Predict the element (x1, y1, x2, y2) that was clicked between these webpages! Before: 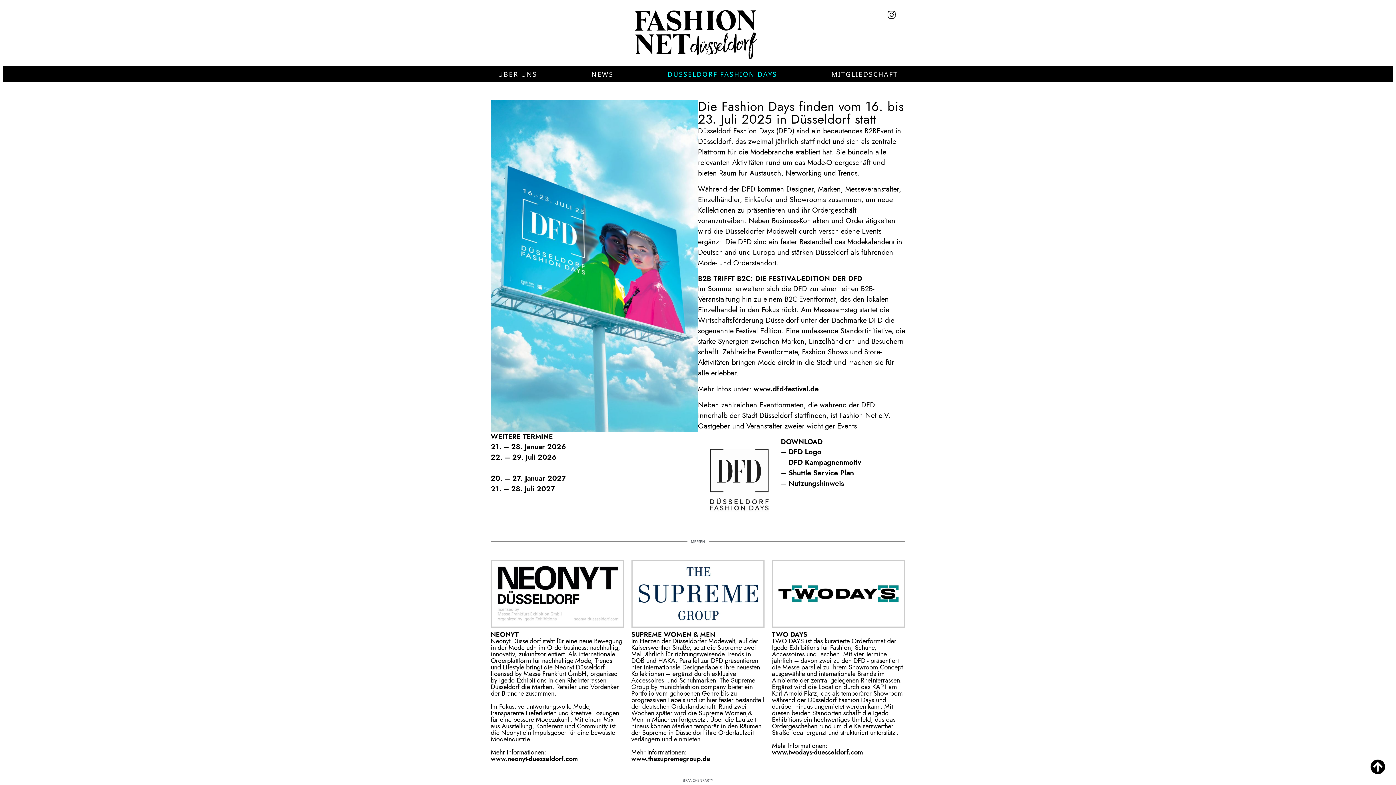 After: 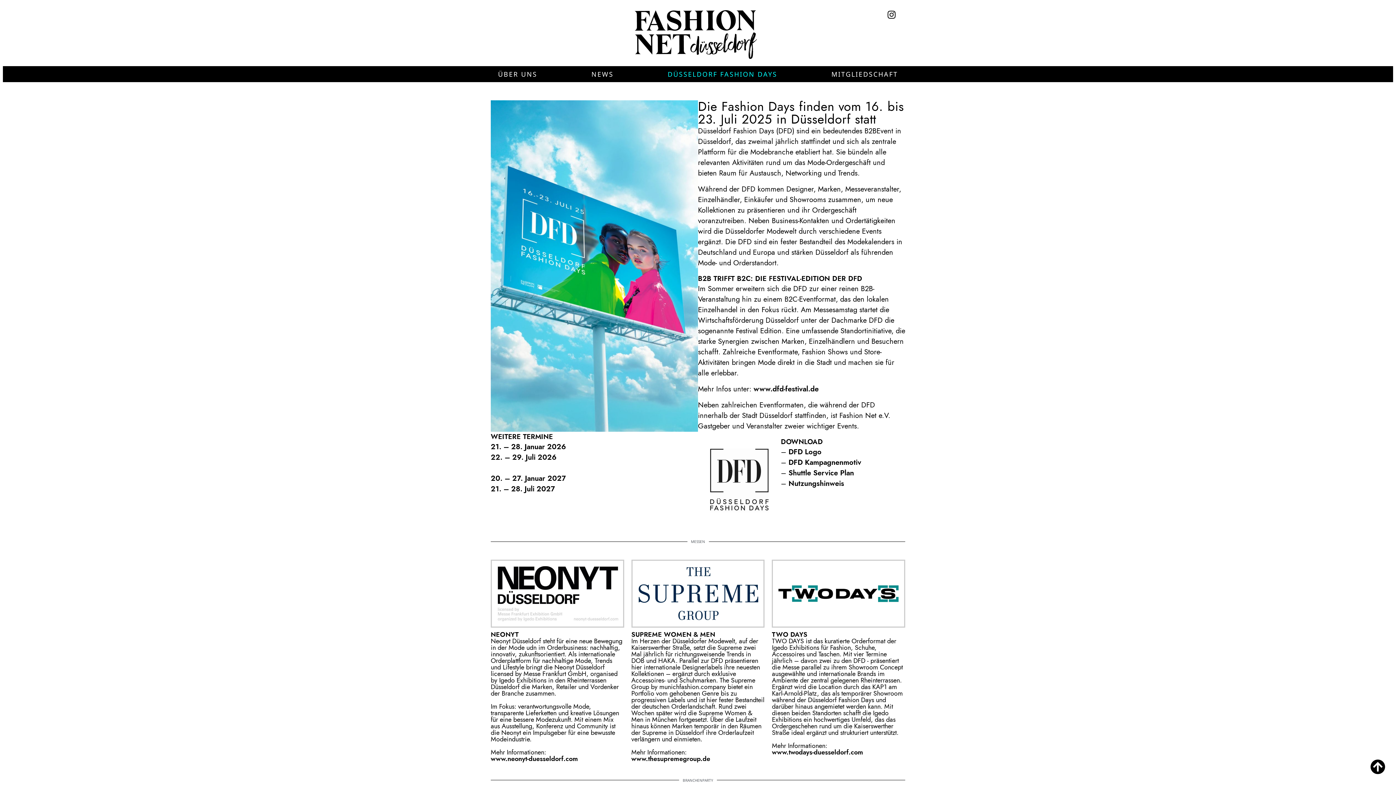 Action: label: NEONYT bbox: (490, 630, 518, 639)